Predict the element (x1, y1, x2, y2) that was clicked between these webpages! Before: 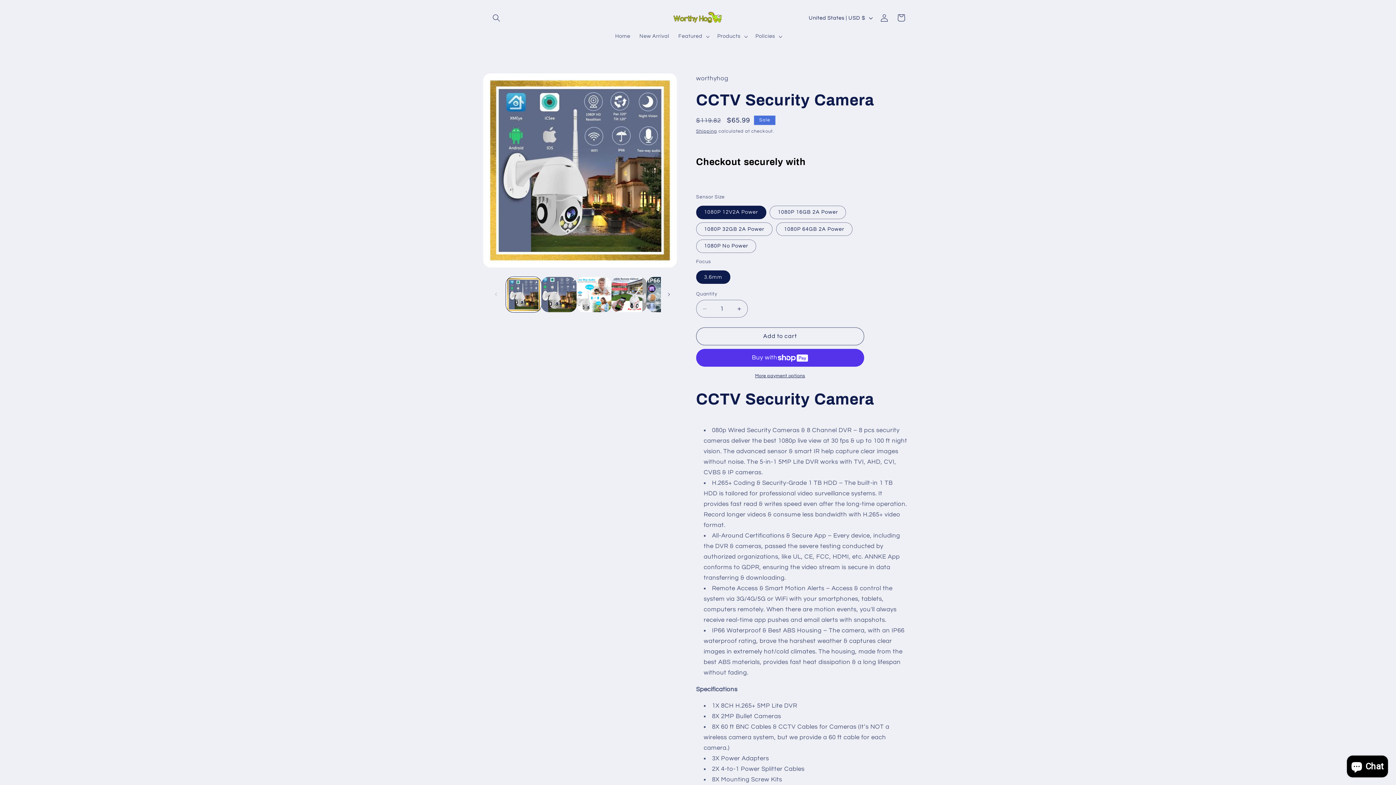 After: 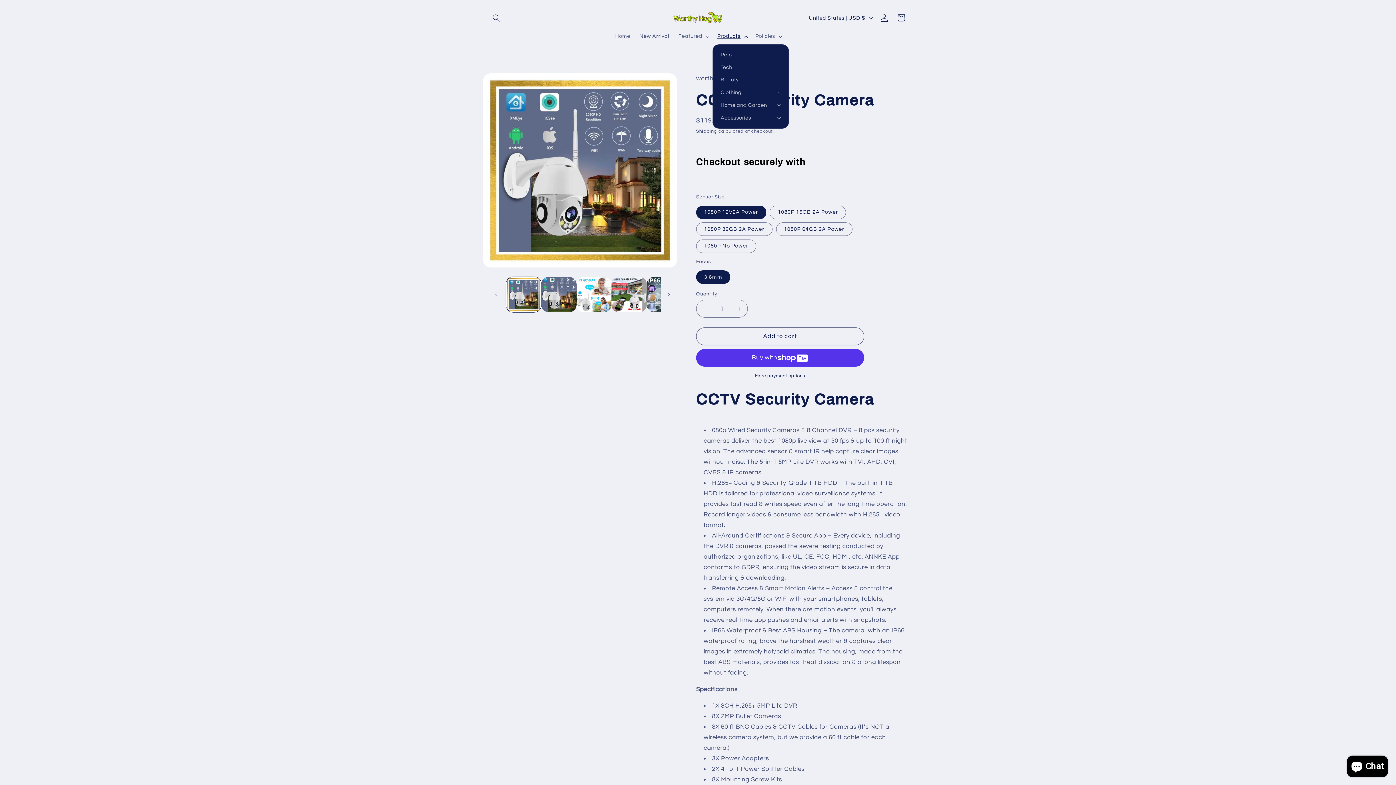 Action: label: Products bbox: (712, 28, 751, 44)